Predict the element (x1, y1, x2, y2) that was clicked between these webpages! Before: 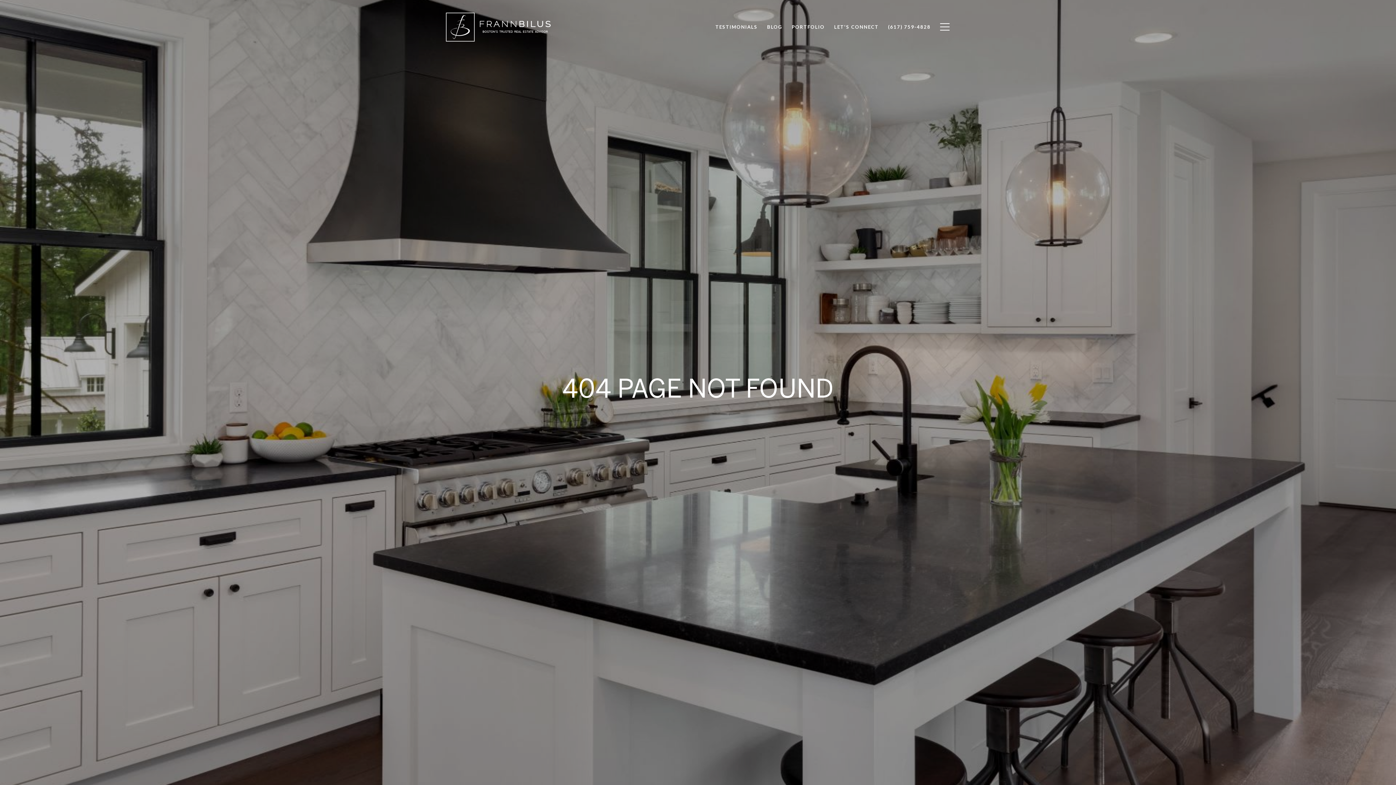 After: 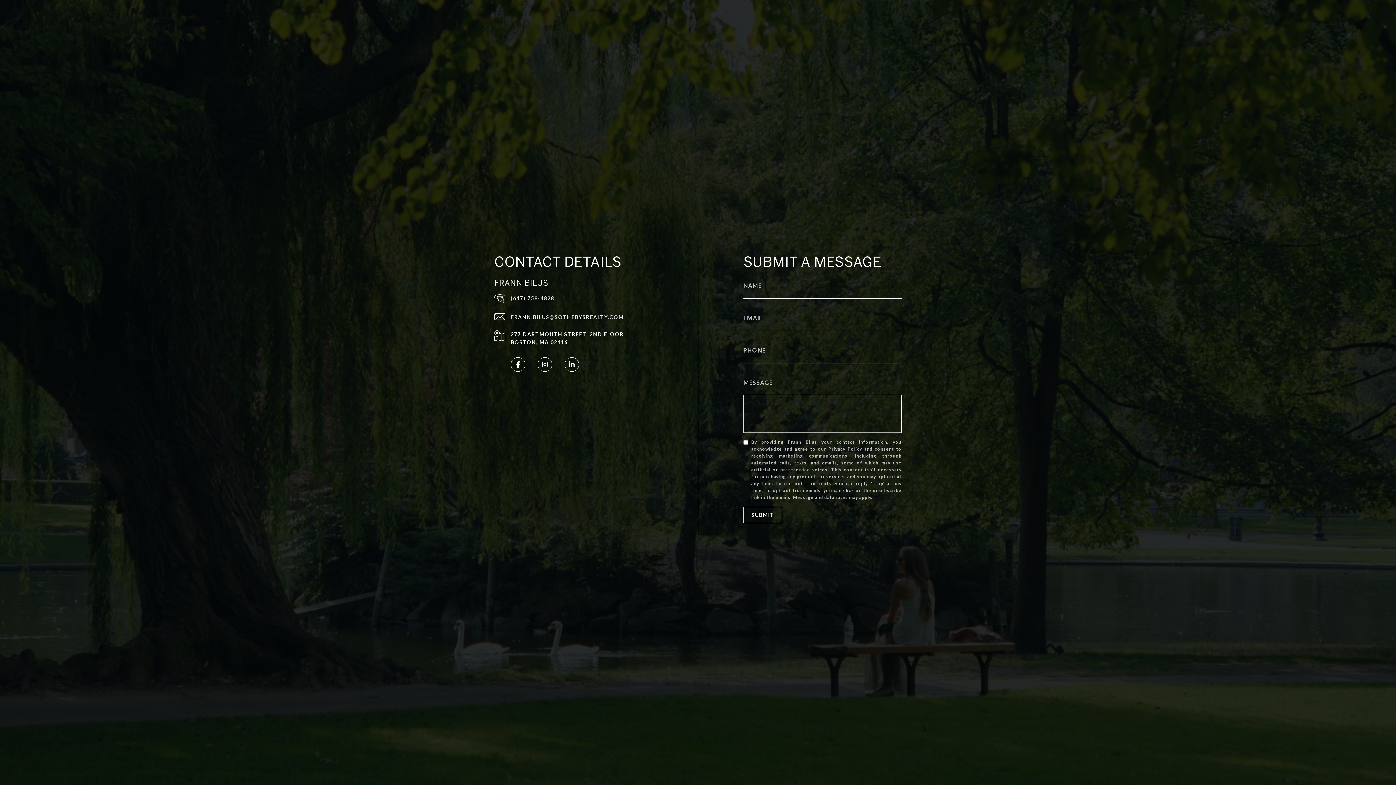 Action: bbox: (829, 20, 883, 33) label: LET'S CONNECT